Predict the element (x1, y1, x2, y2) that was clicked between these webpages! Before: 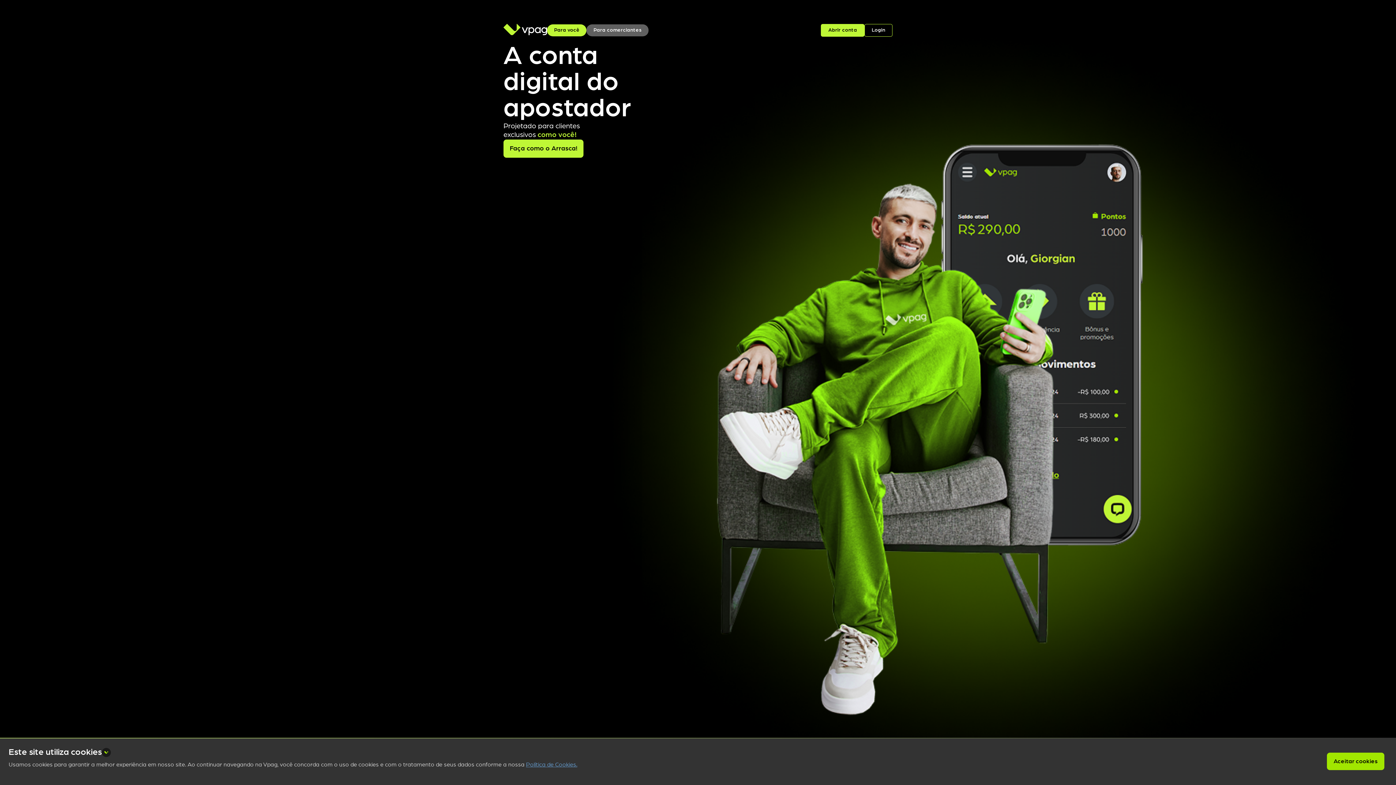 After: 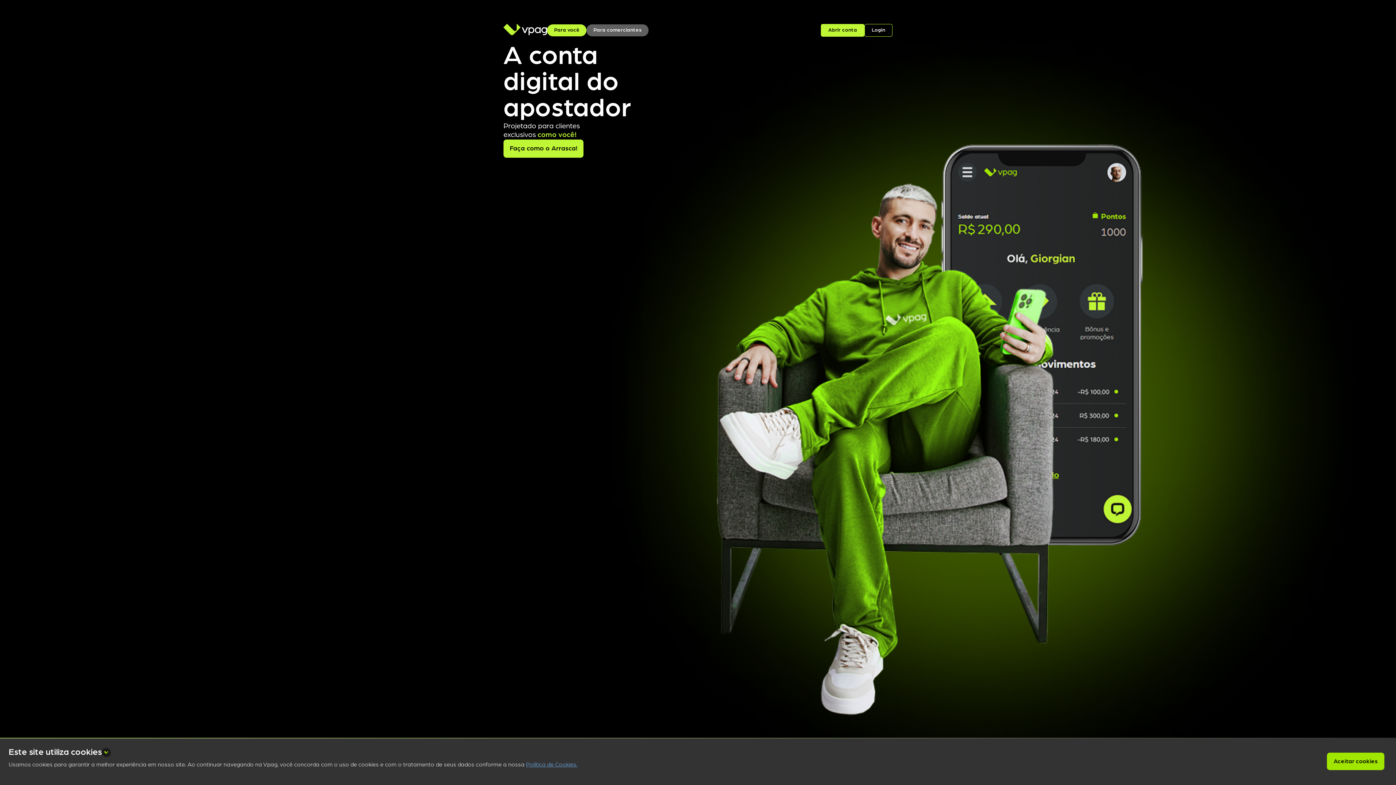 Action: bbox: (503, 23, 547, 37)